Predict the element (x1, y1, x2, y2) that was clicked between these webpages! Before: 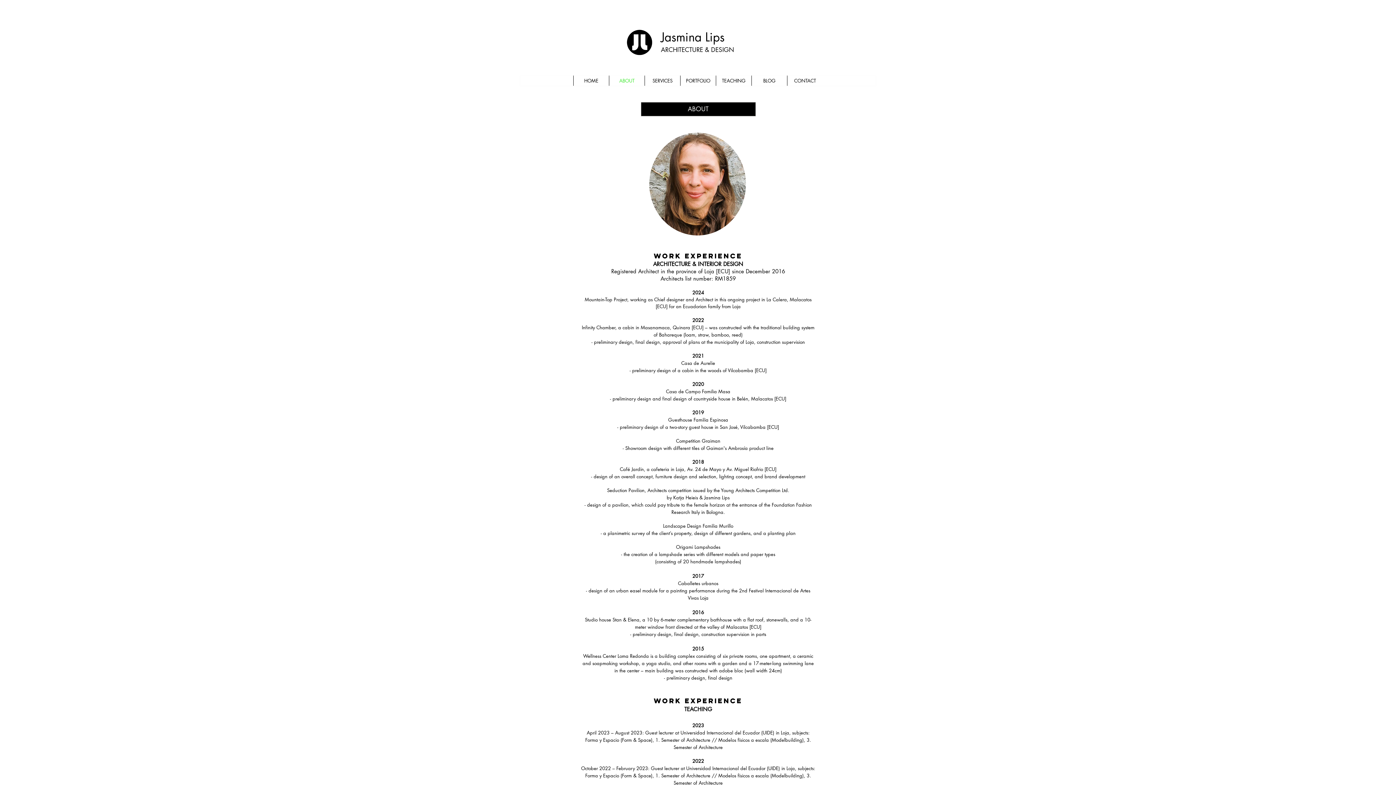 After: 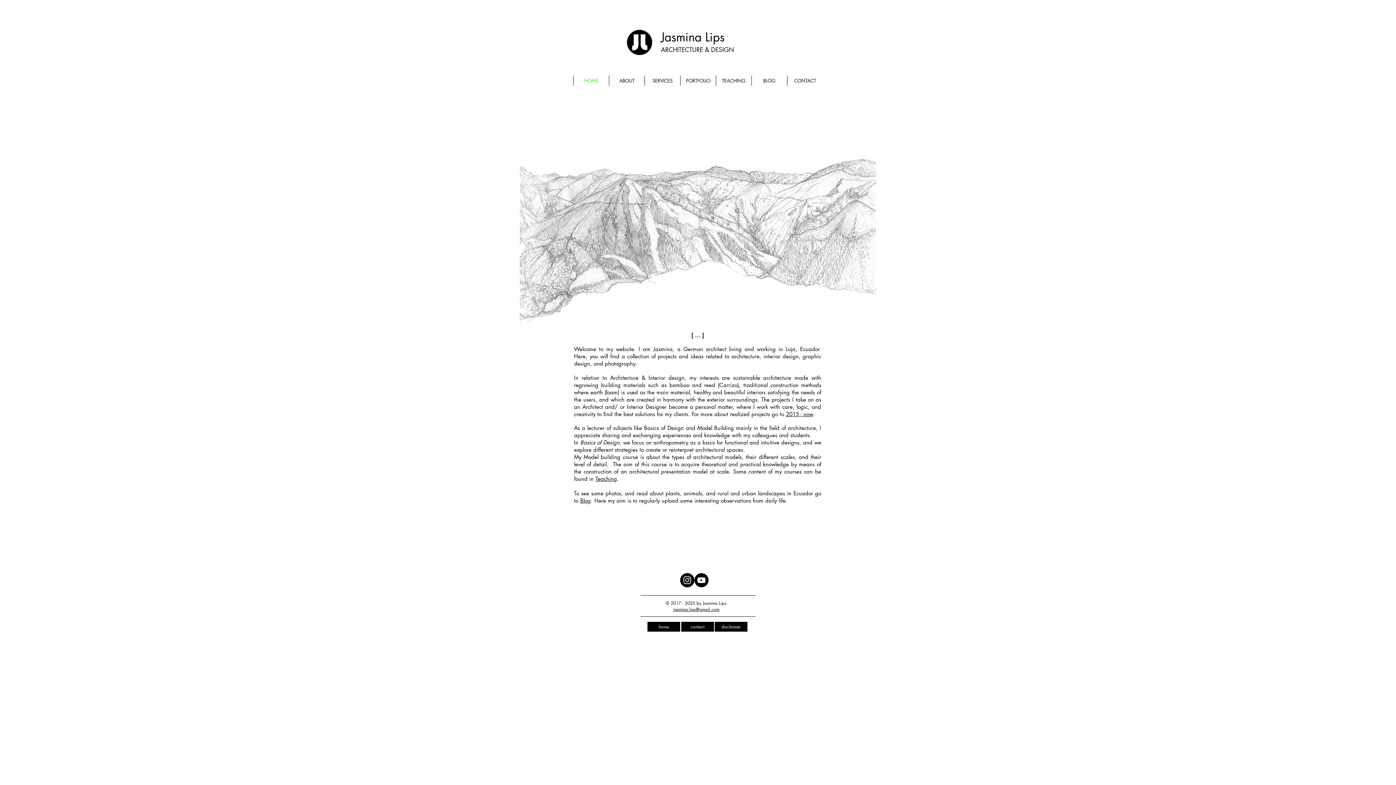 Action: bbox: (661, 29, 724, 45) label: Jasmina Lips